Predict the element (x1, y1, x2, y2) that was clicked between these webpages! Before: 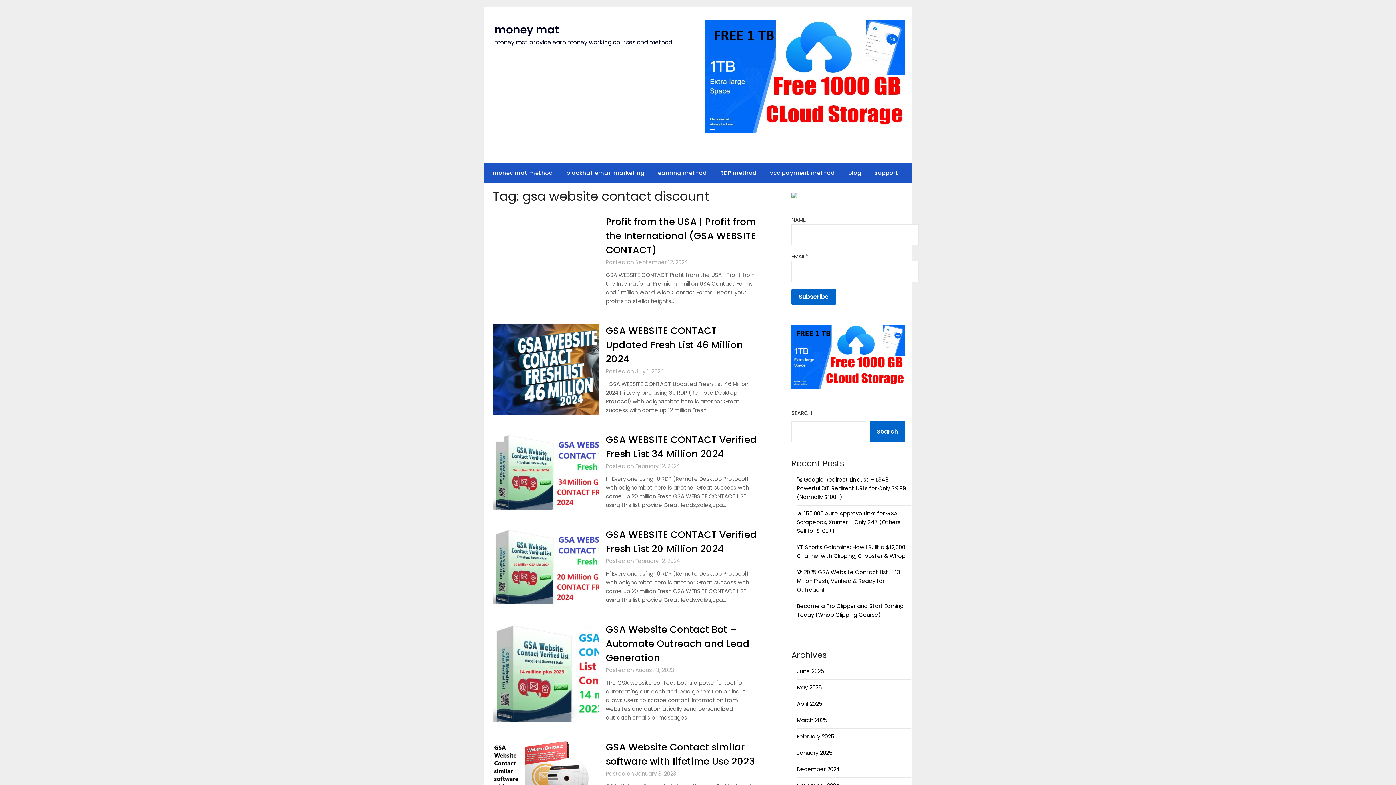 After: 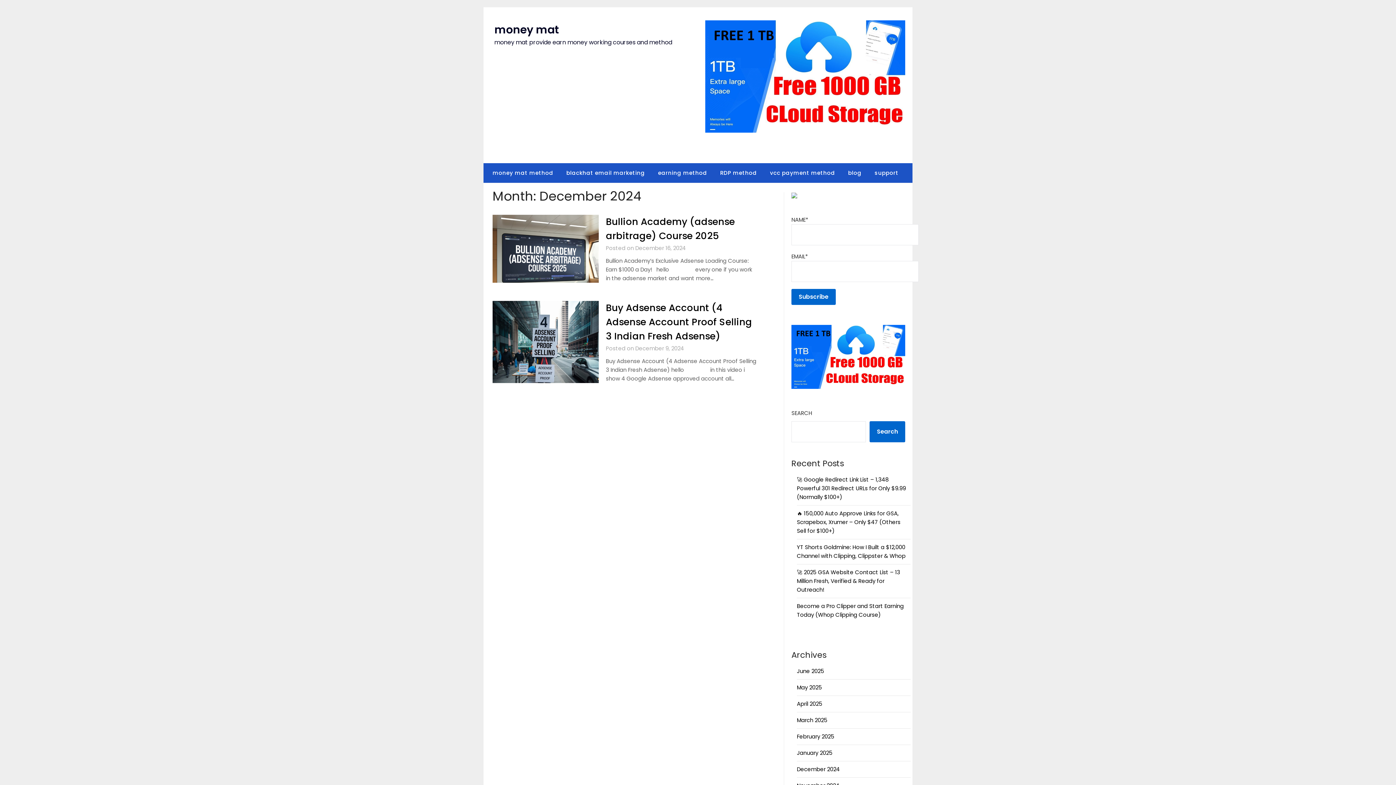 Action: label: December 2024 bbox: (797, 765, 839, 773)